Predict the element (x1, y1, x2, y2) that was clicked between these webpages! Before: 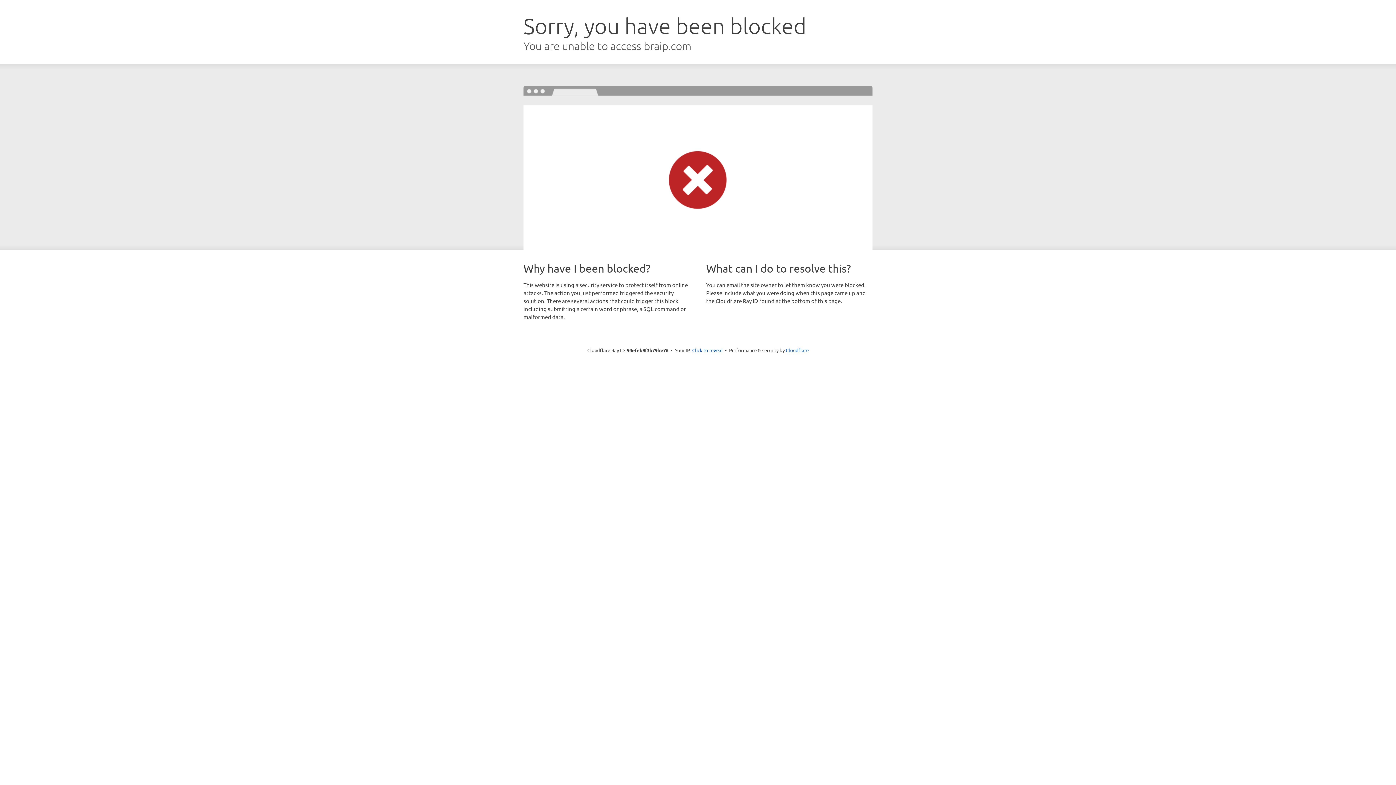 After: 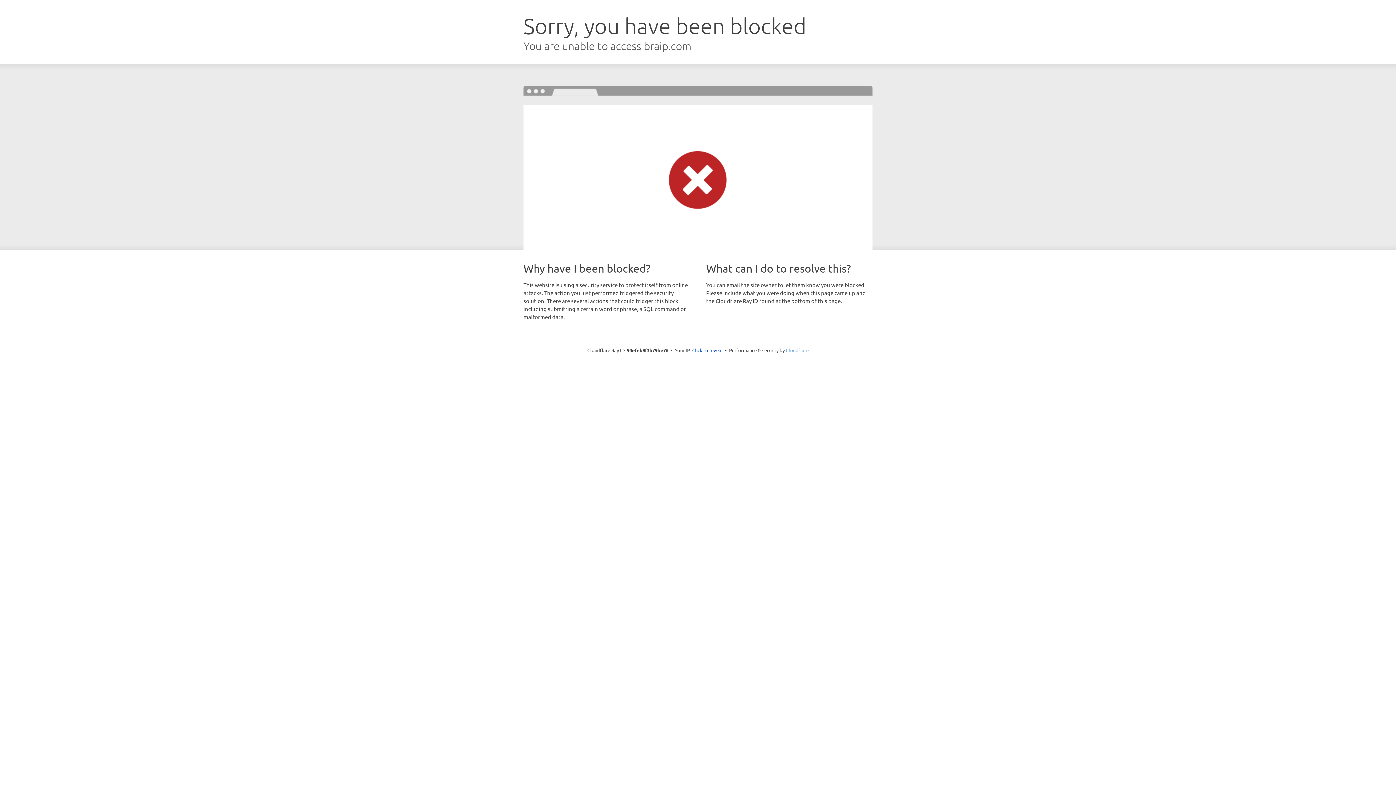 Action: bbox: (786, 347, 808, 353) label: Cloudflare